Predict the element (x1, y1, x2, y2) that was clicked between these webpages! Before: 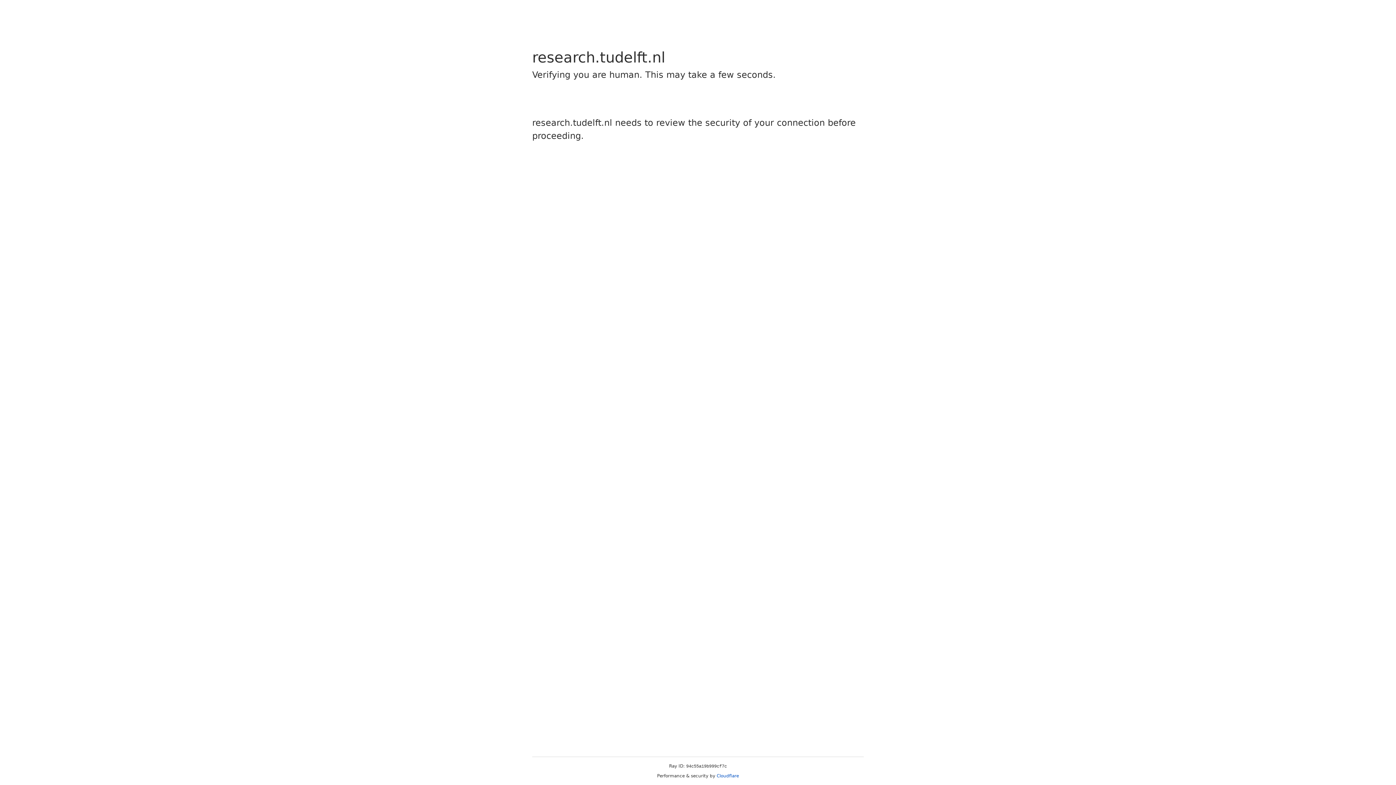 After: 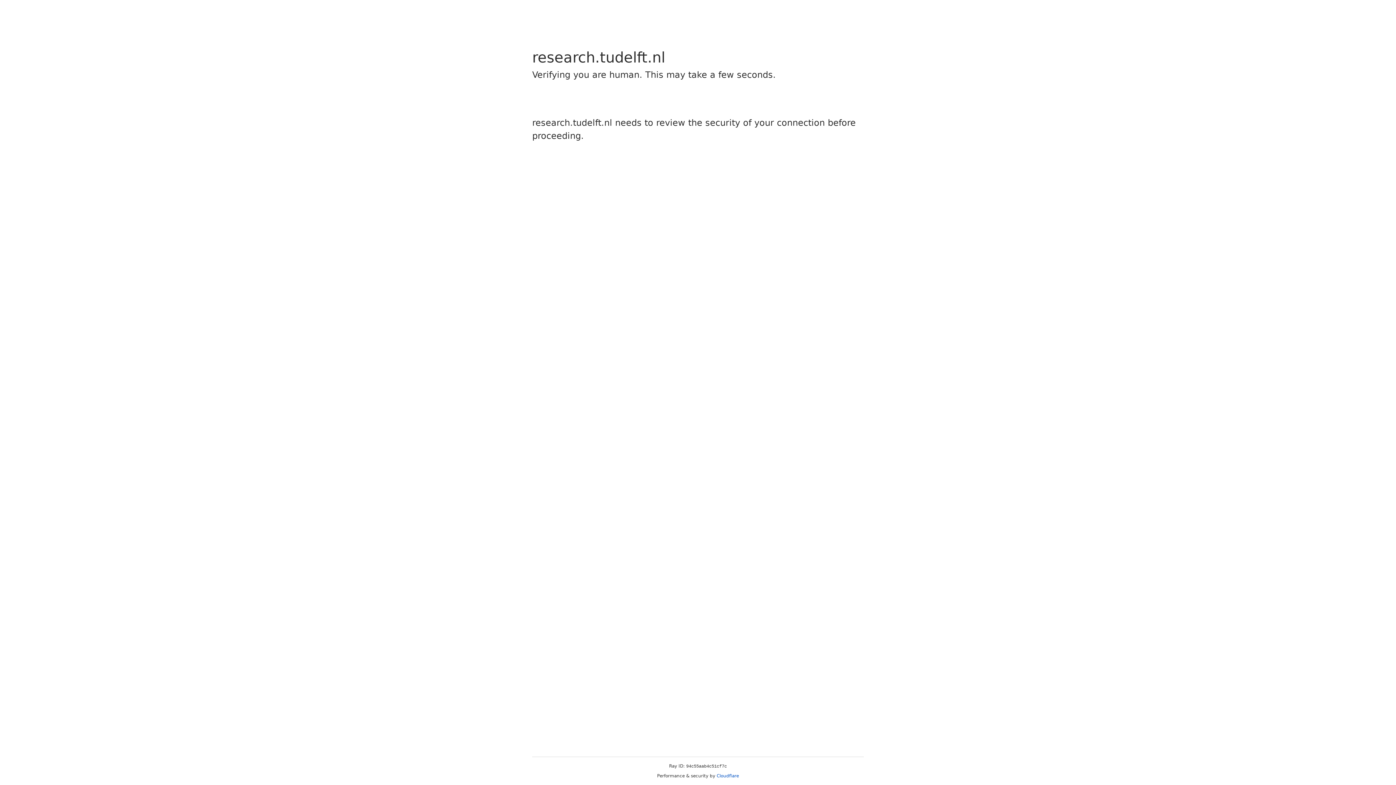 Action: bbox: (716, 773, 739, 778) label: Cloudflare